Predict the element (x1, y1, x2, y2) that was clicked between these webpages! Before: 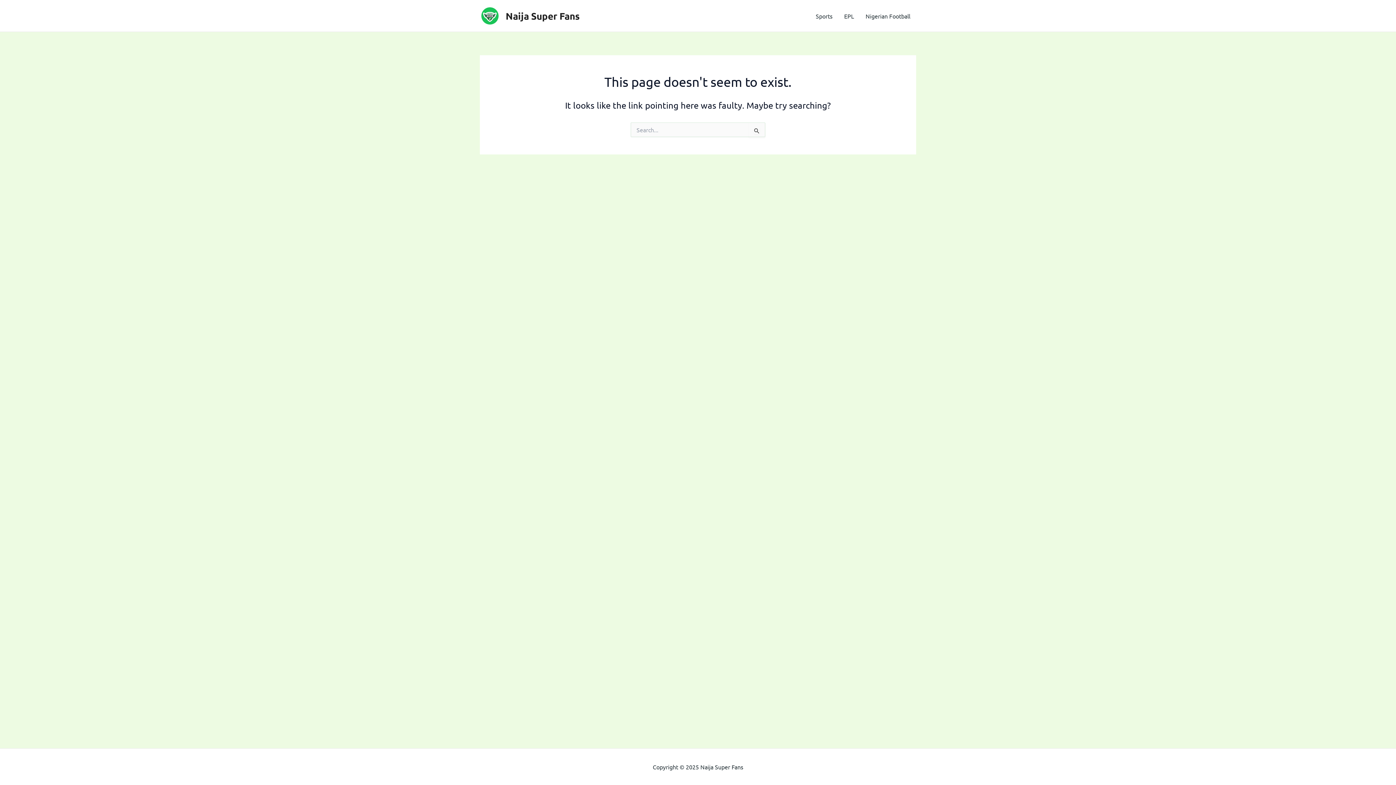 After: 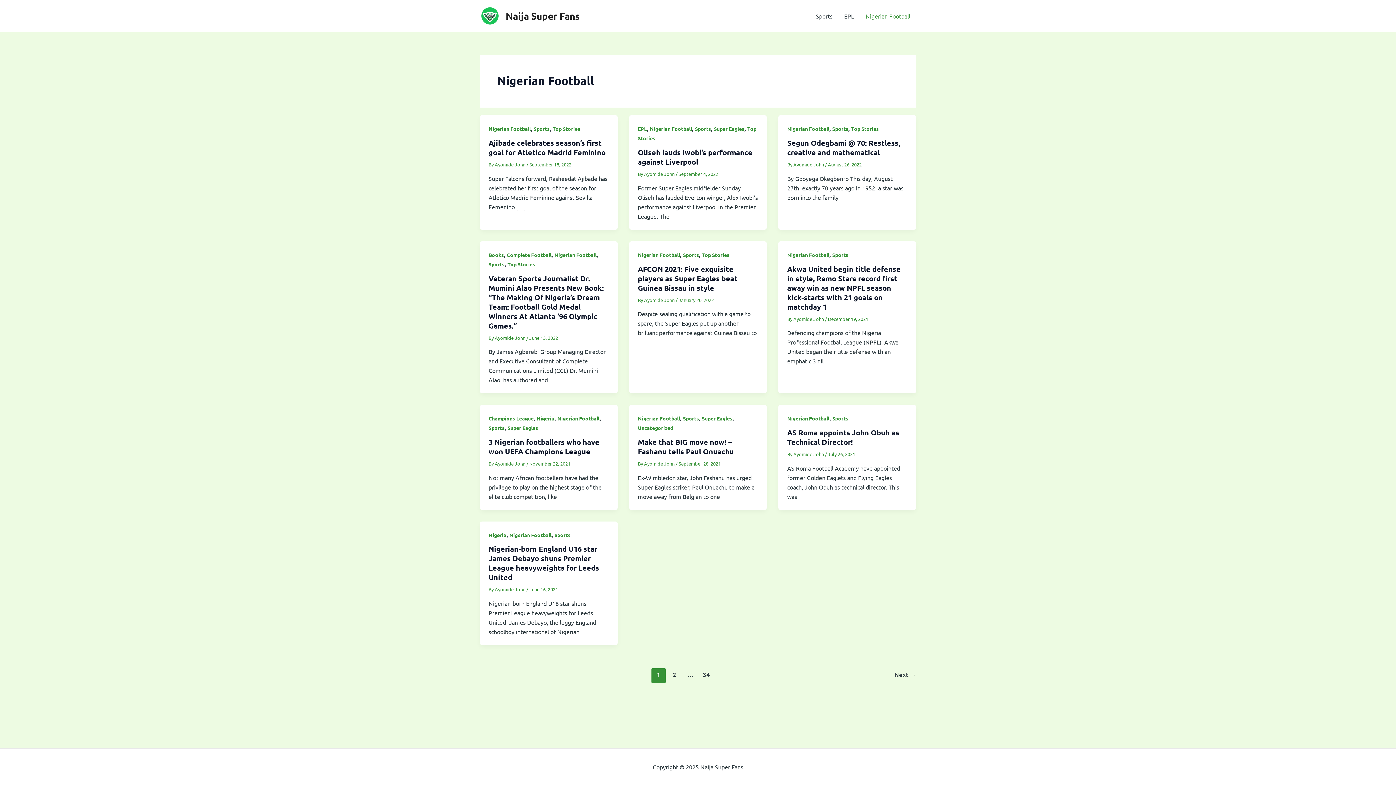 Action: bbox: (860, 1, 916, 30) label: Nigerian Football